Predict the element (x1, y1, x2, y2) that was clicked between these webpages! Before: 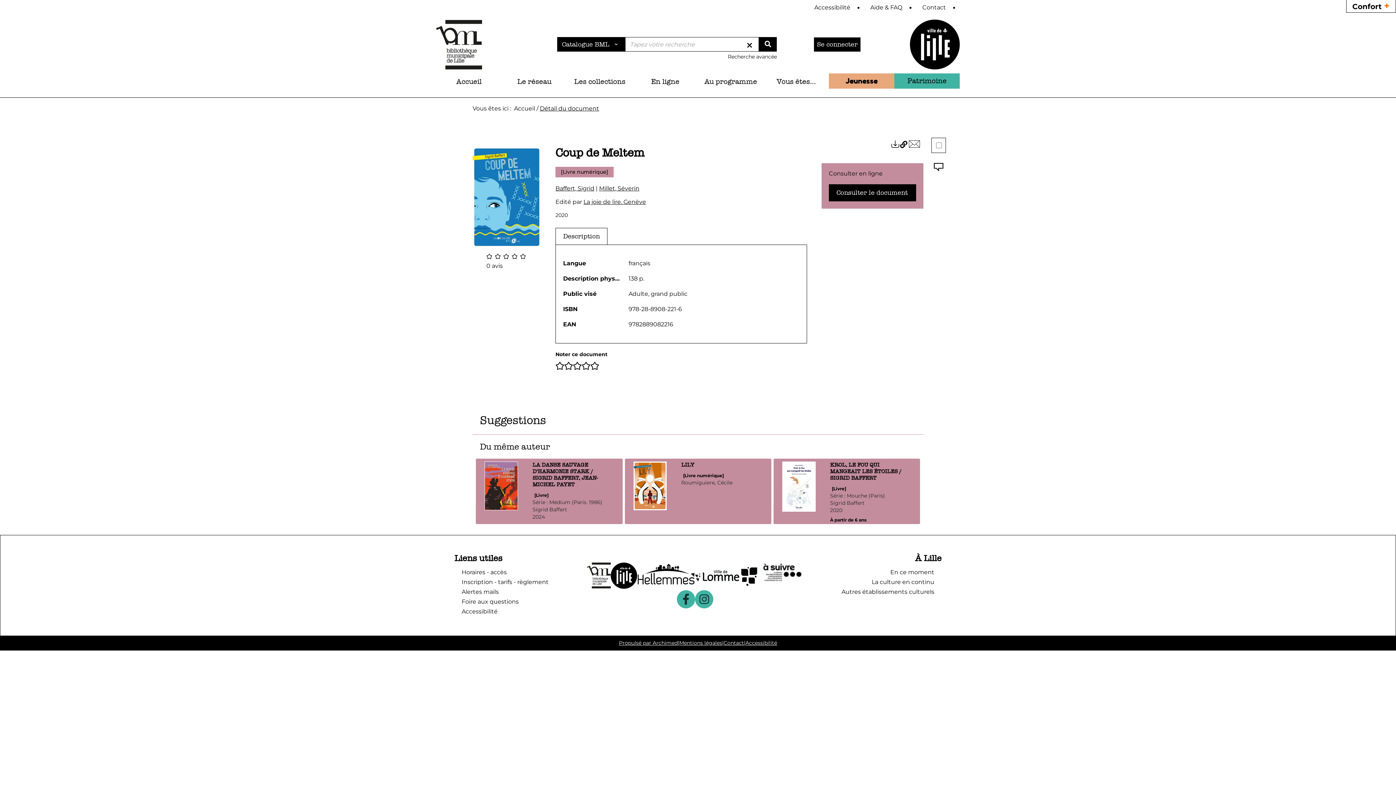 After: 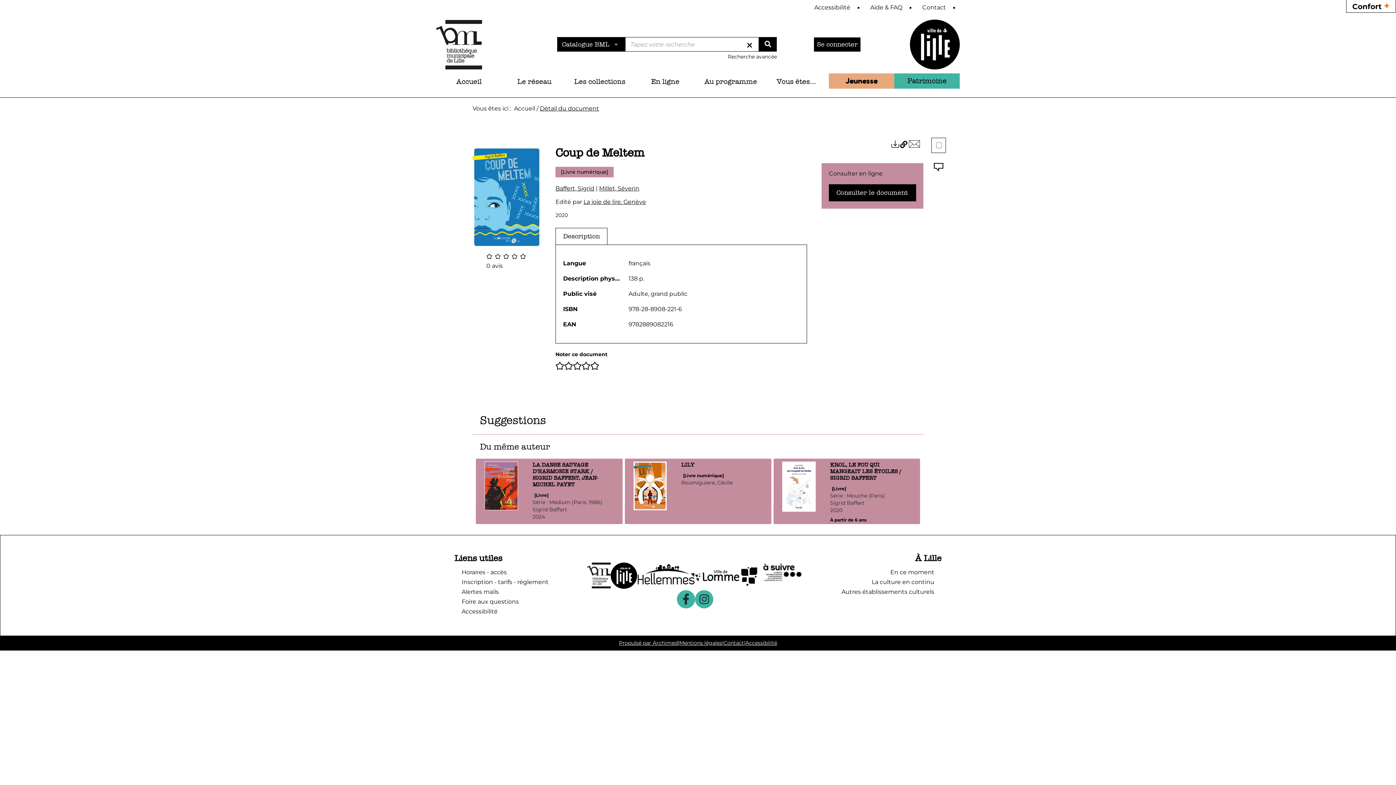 Action: label: 0 avis bbox: (486, 262, 527, 270)